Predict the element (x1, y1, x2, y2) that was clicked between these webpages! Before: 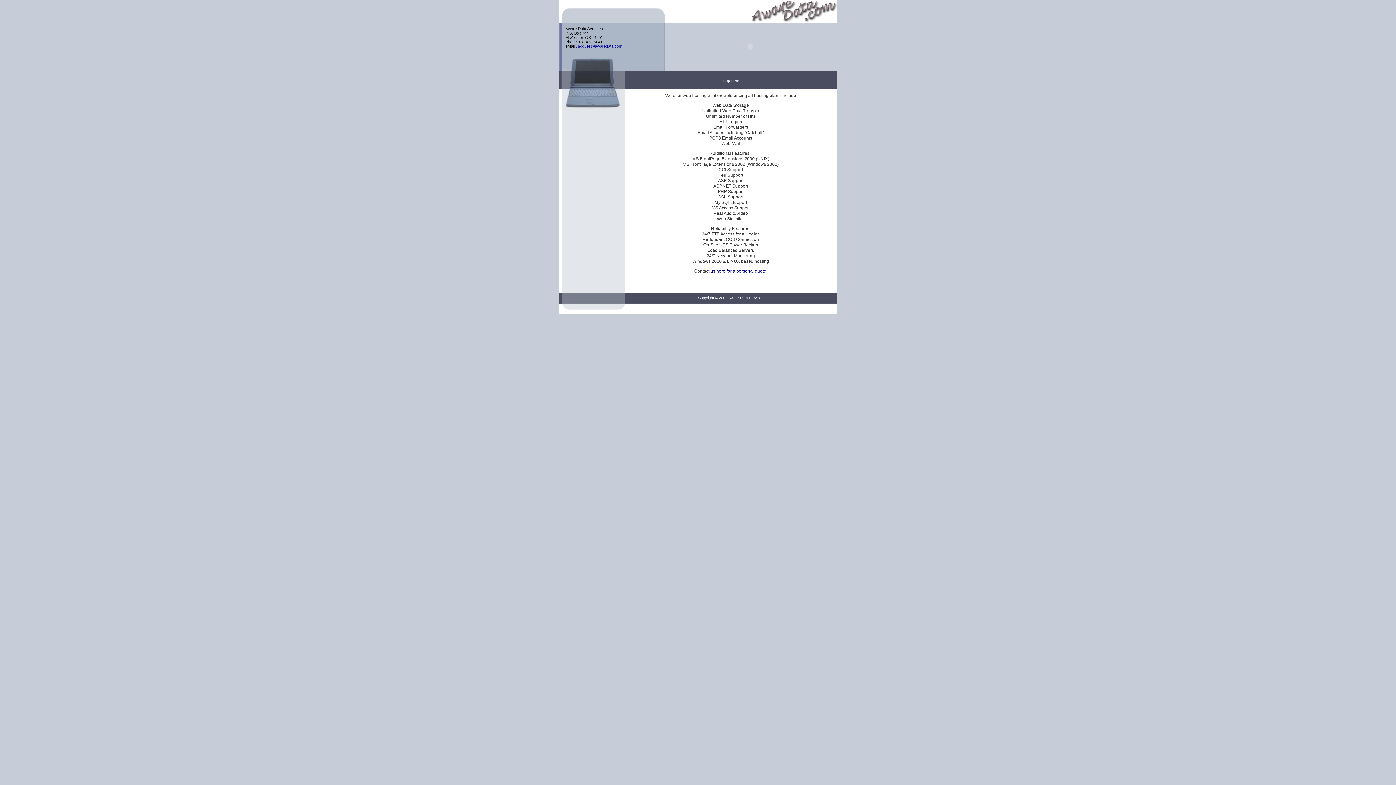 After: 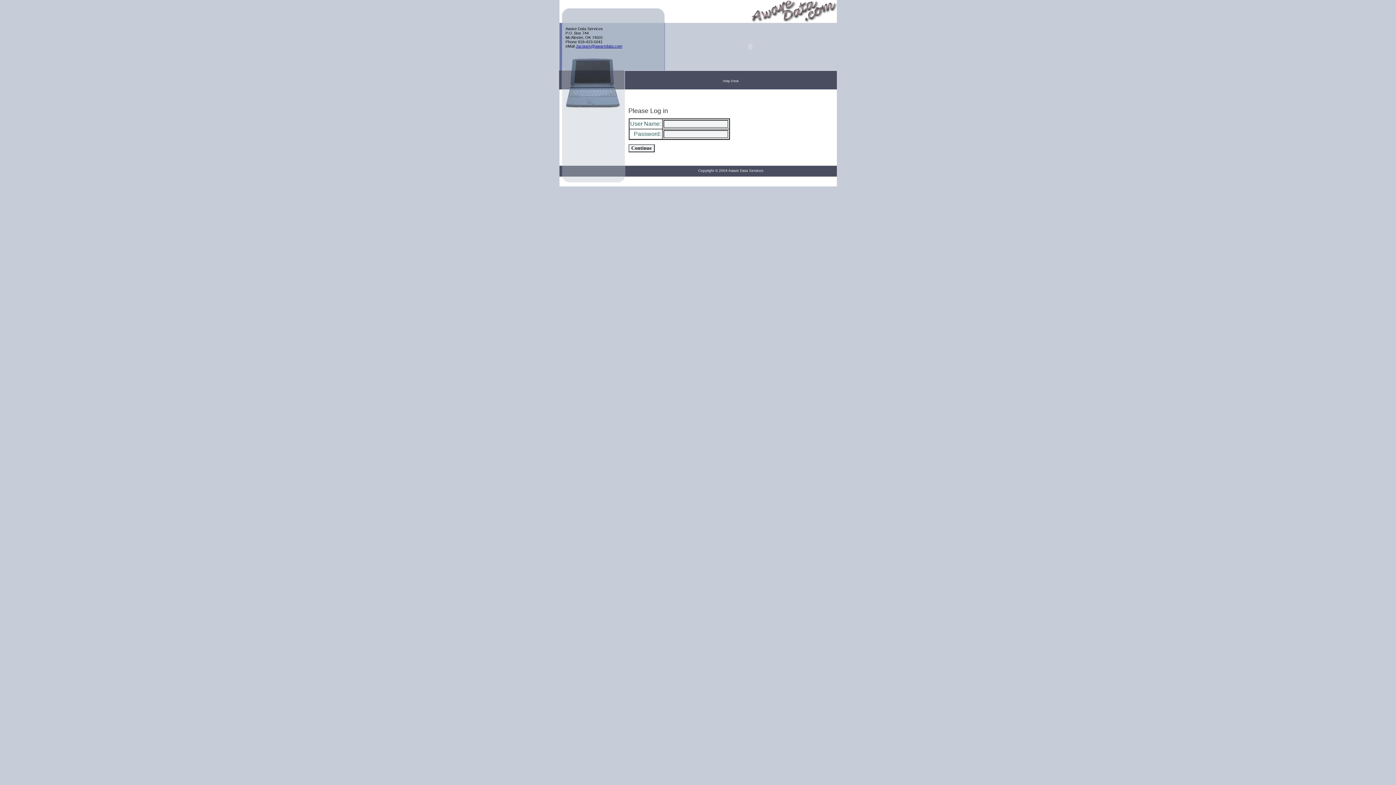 Action: bbox: (723, 79, 739, 82) label: Help Desk